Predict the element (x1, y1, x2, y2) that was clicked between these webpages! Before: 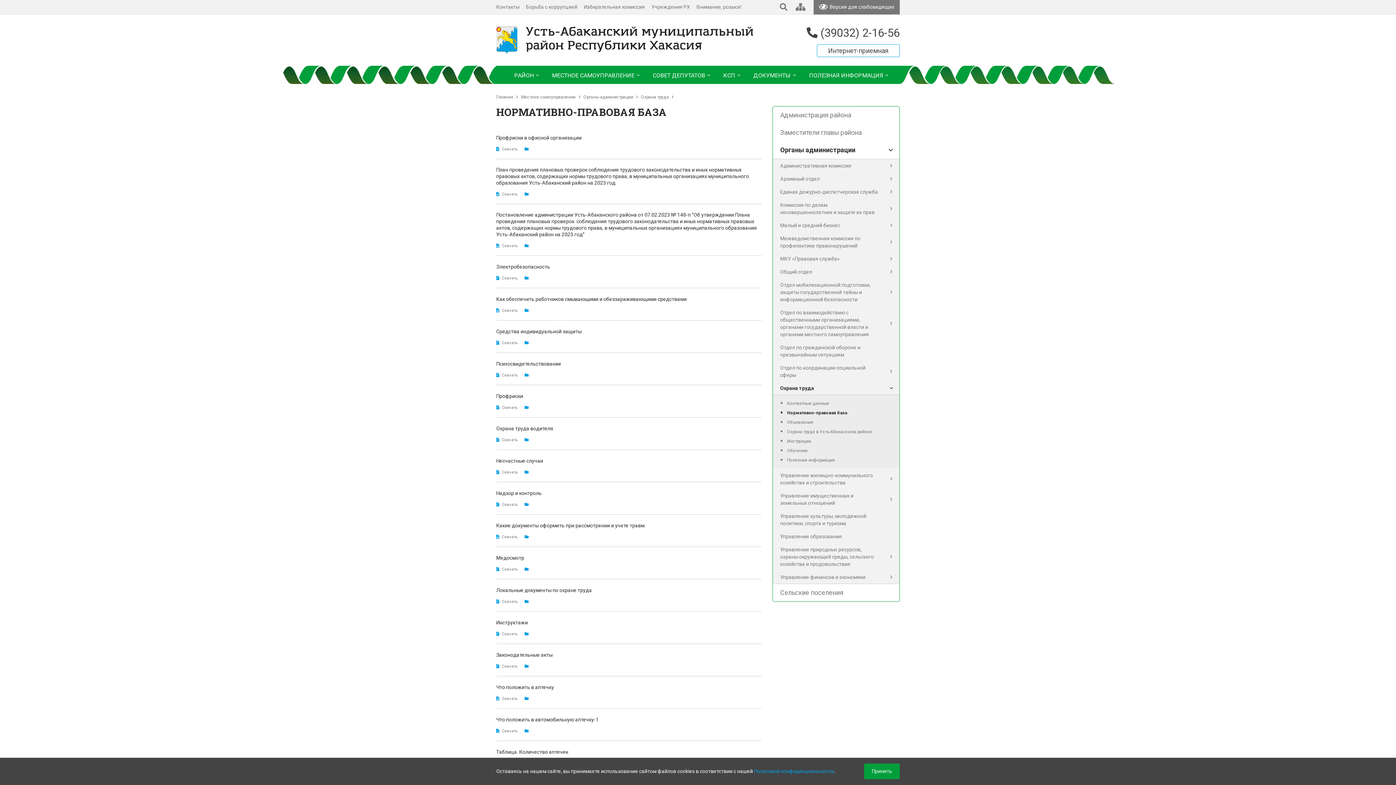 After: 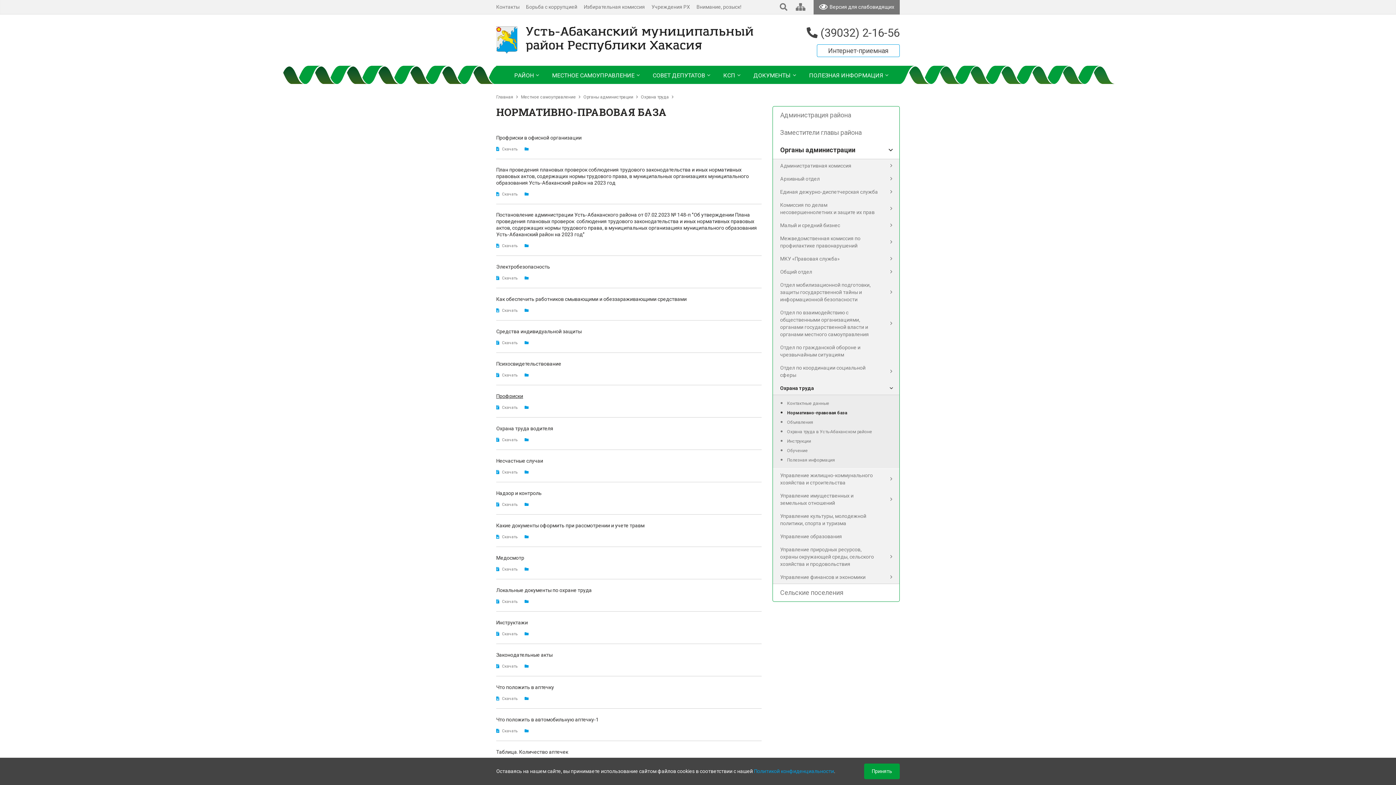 Action: label: Профриски bbox: (496, 393, 523, 399)